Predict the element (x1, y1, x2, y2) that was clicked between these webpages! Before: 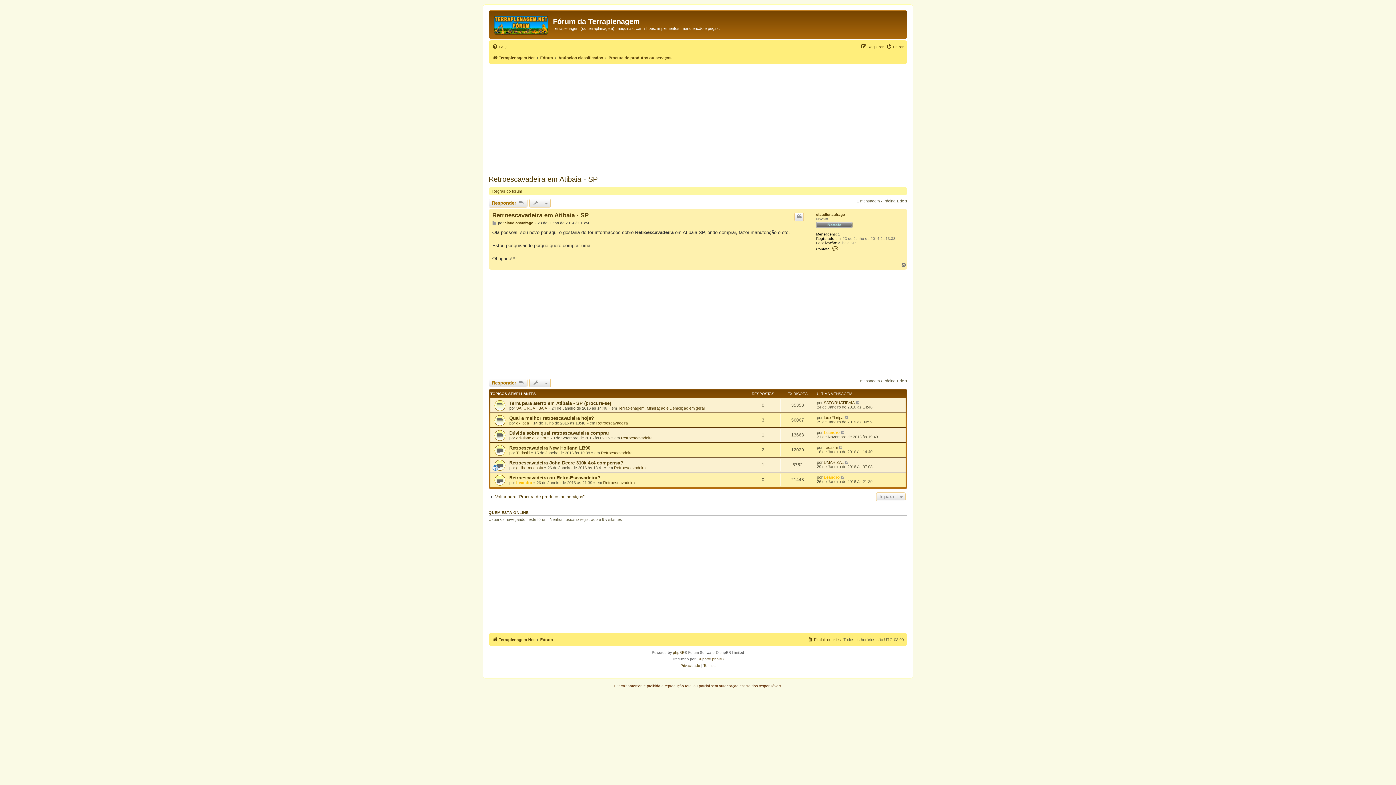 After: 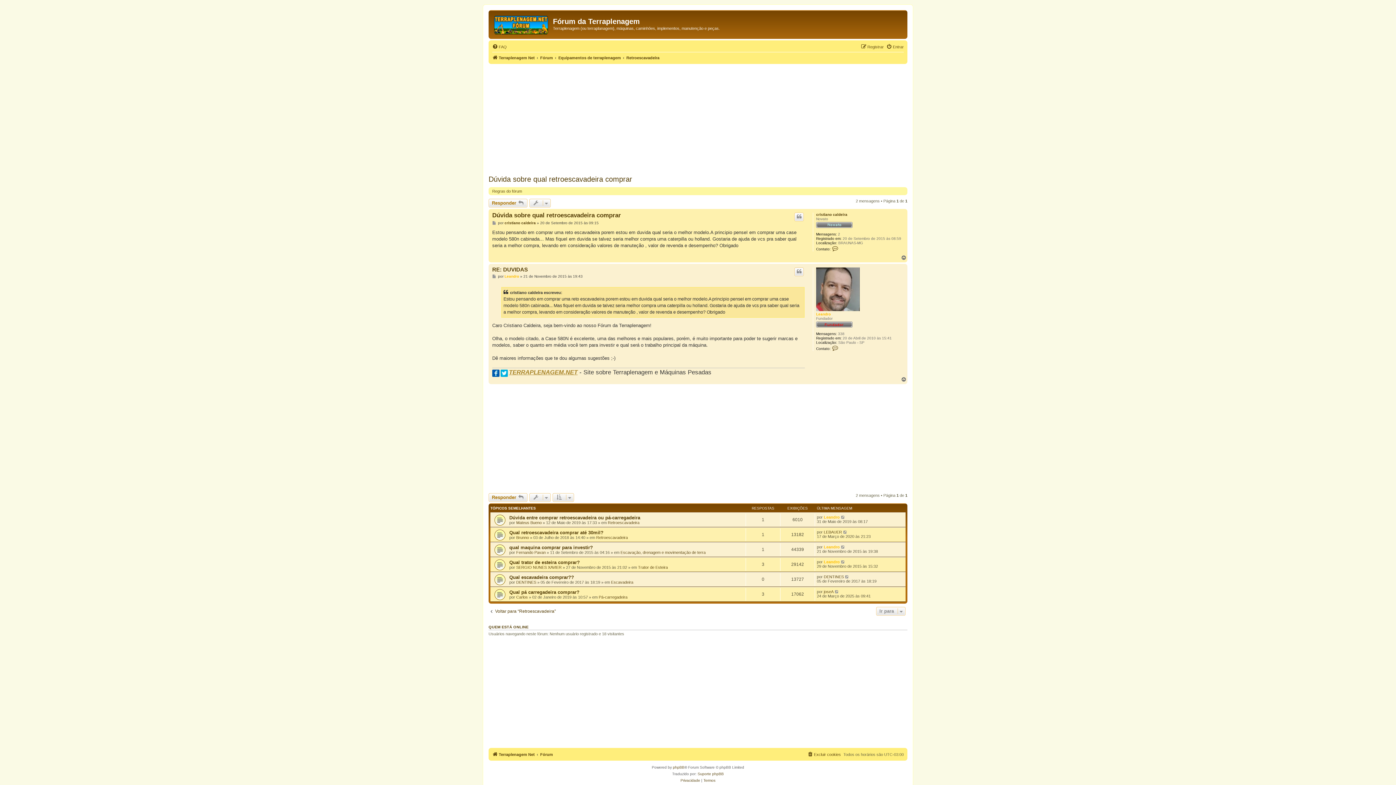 Action: label: Dúvida sobre qual retroescavadeira comprar bbox: (509, 430, 609, 435)